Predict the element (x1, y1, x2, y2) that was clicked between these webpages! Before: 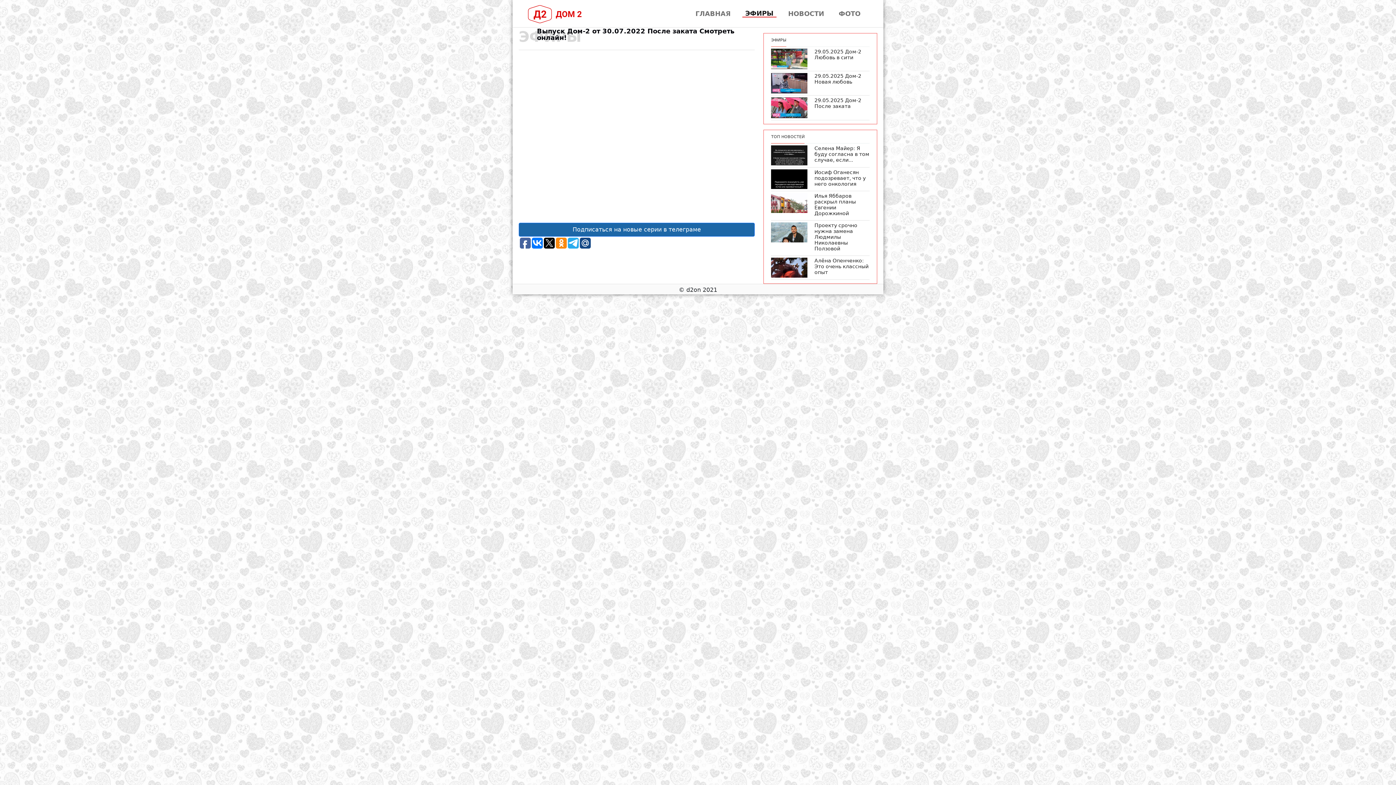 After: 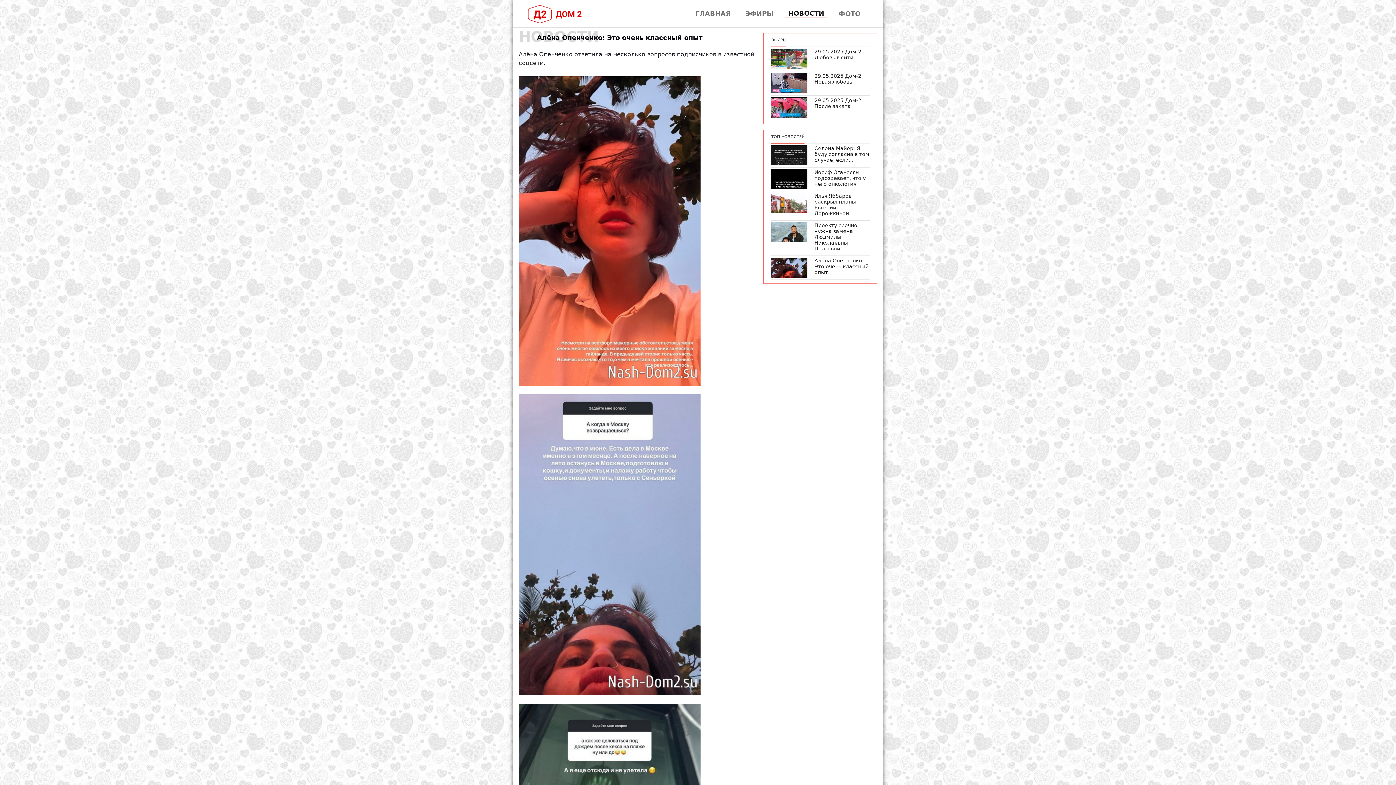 Action: bbox: (814, 257, 869, 277) label: Алёна Опенченко: Это очень классный опыт